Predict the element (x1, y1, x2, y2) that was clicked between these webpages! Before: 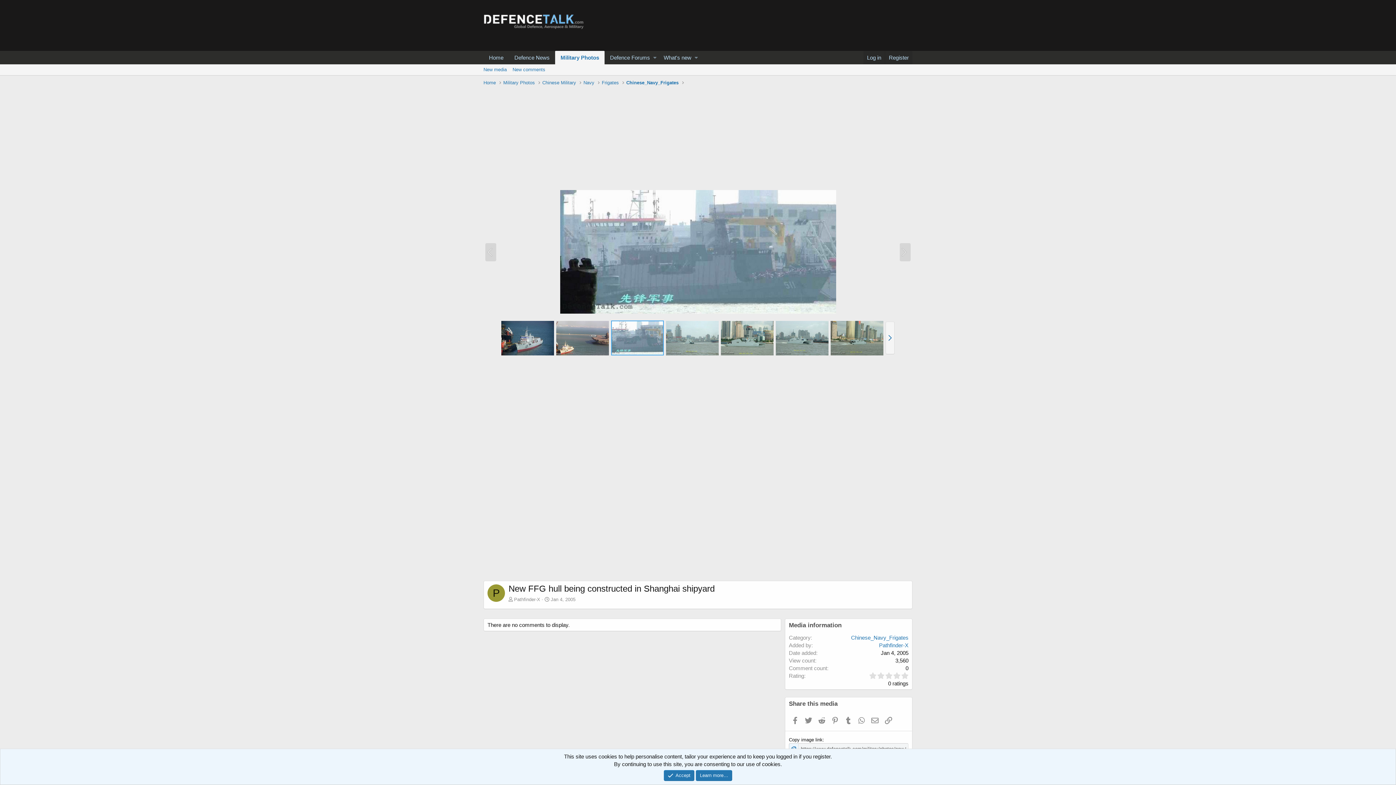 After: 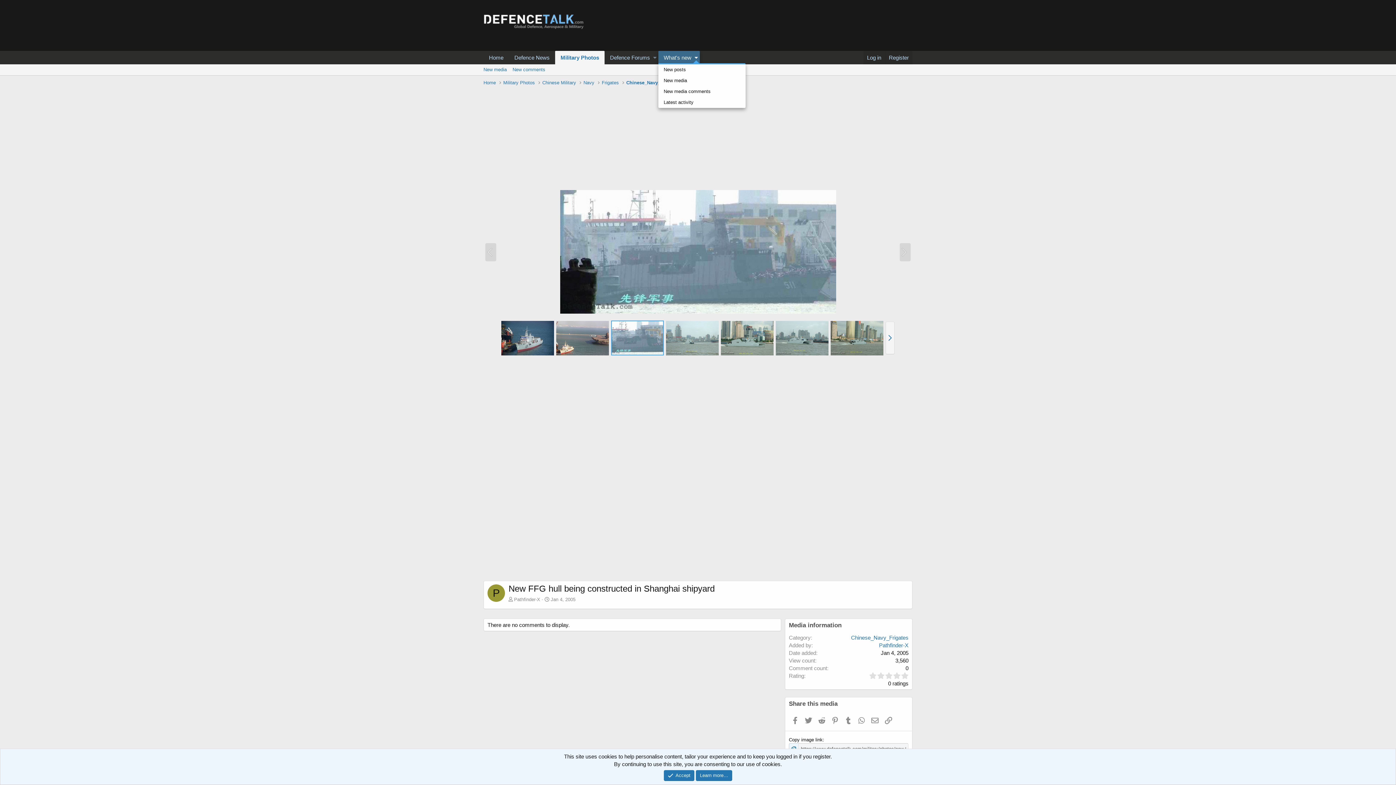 Action: label: Toggle expanded bbox: (692, 50, 699, 64)